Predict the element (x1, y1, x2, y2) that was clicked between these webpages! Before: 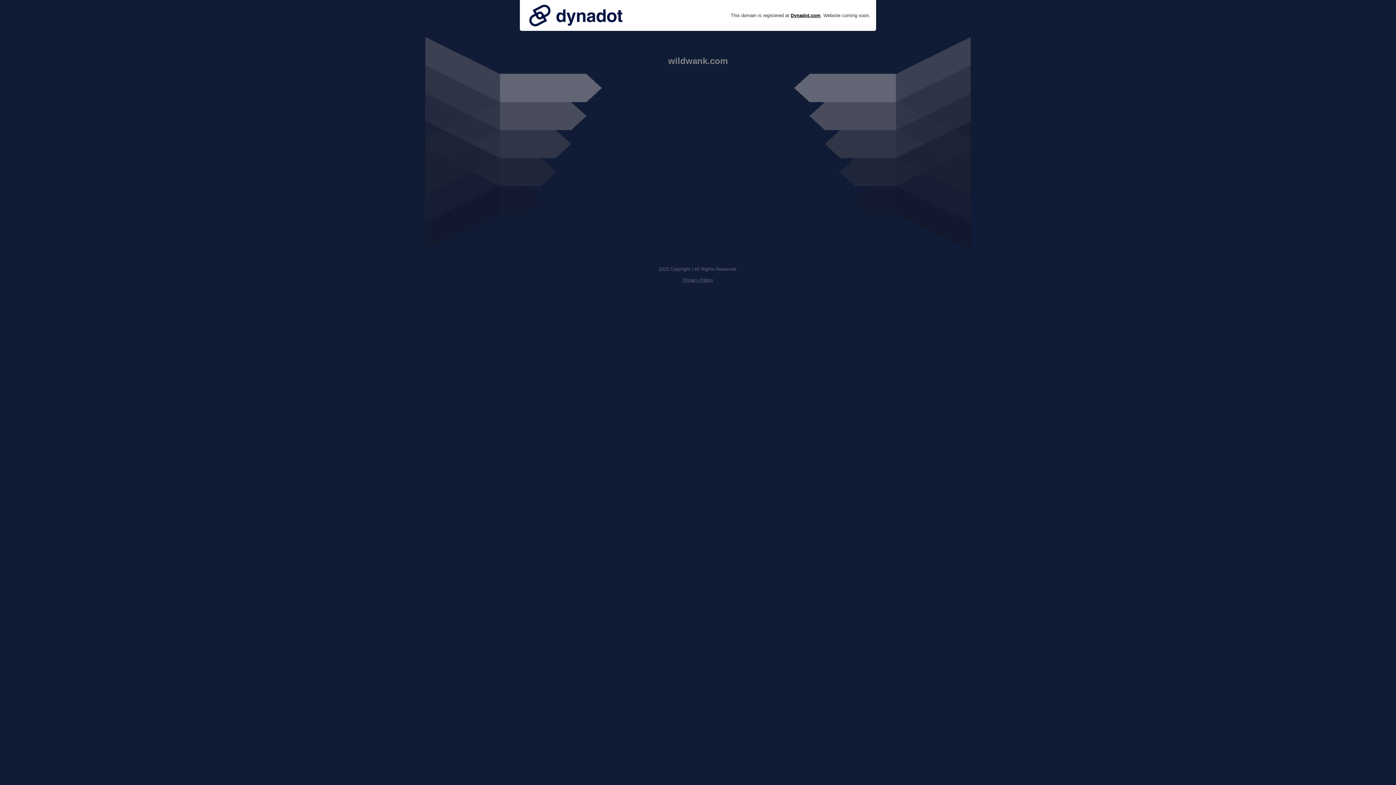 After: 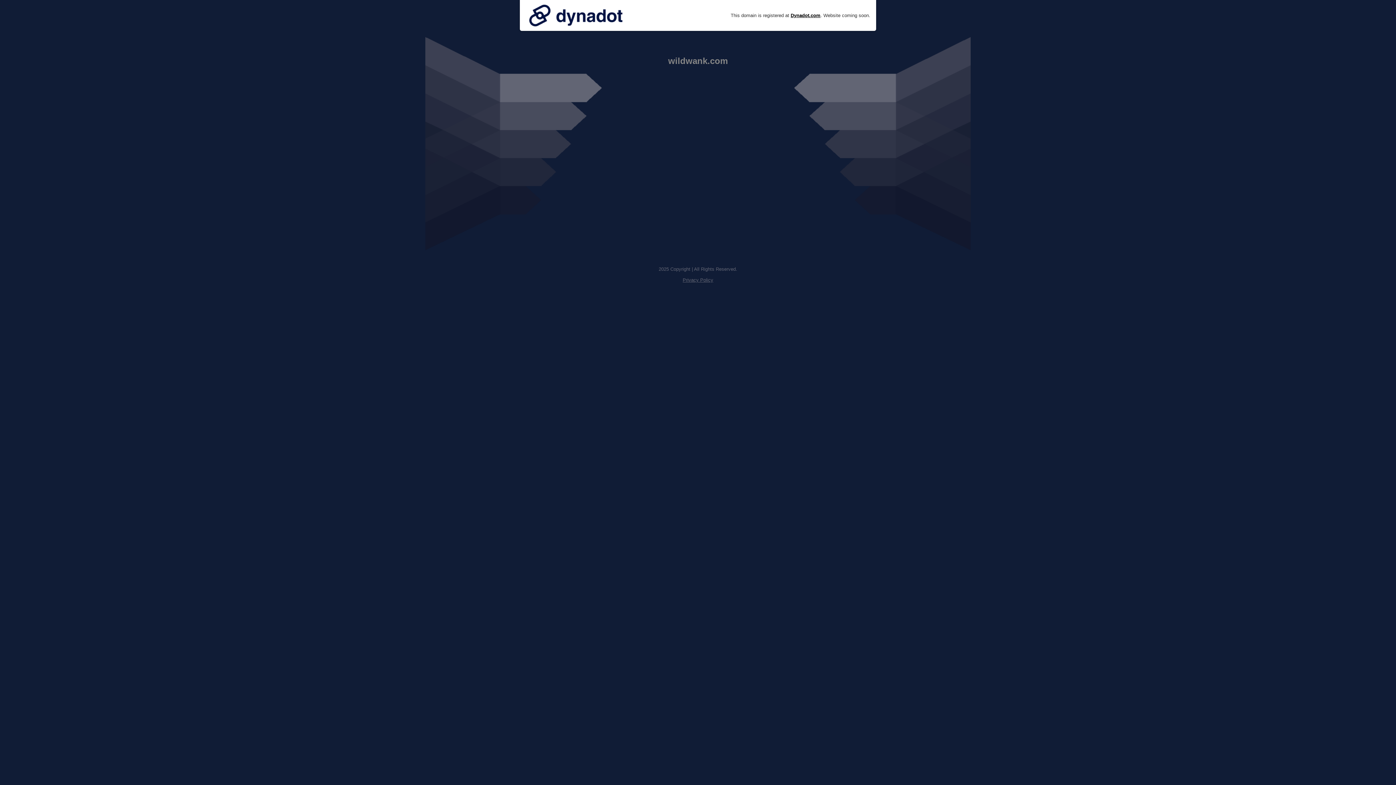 Action: bbox: (525, 0, 626, 30)